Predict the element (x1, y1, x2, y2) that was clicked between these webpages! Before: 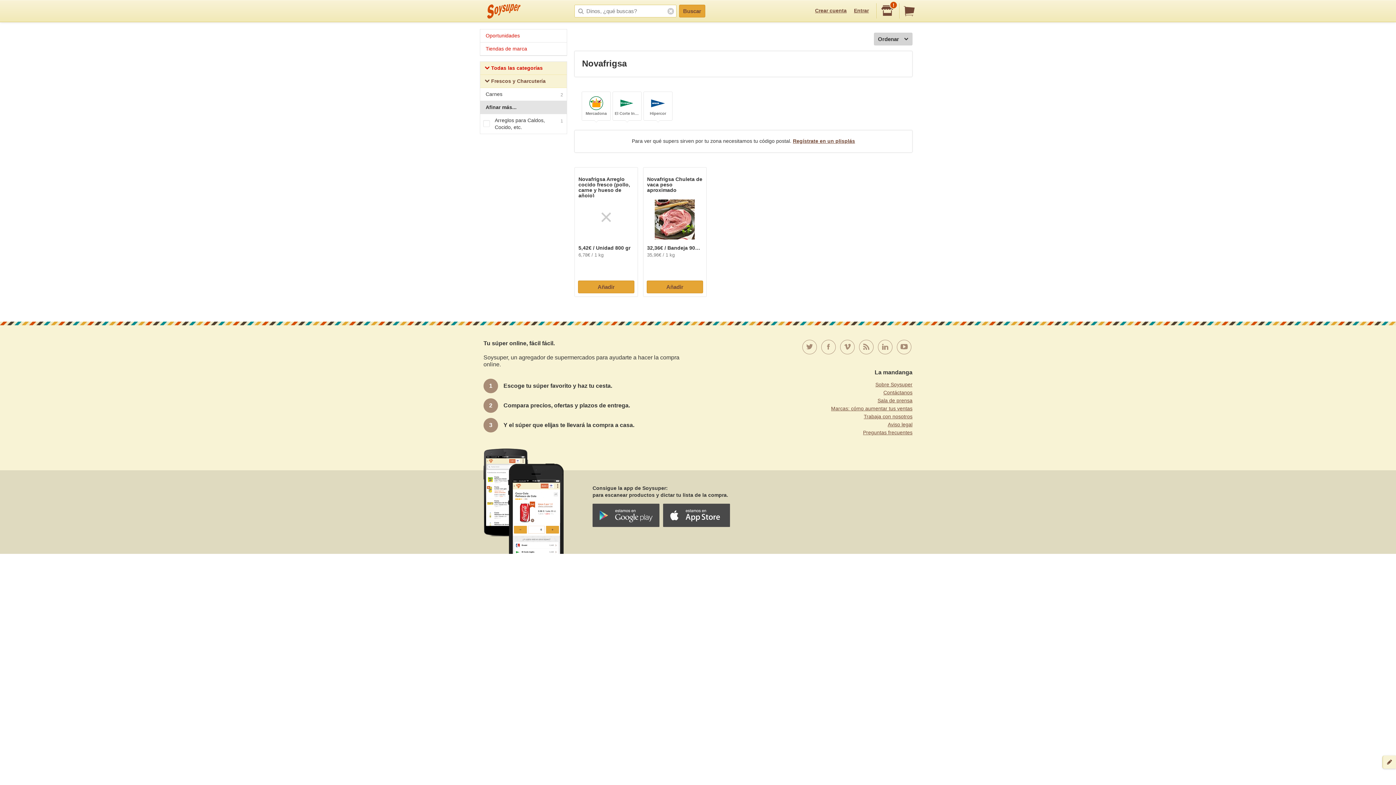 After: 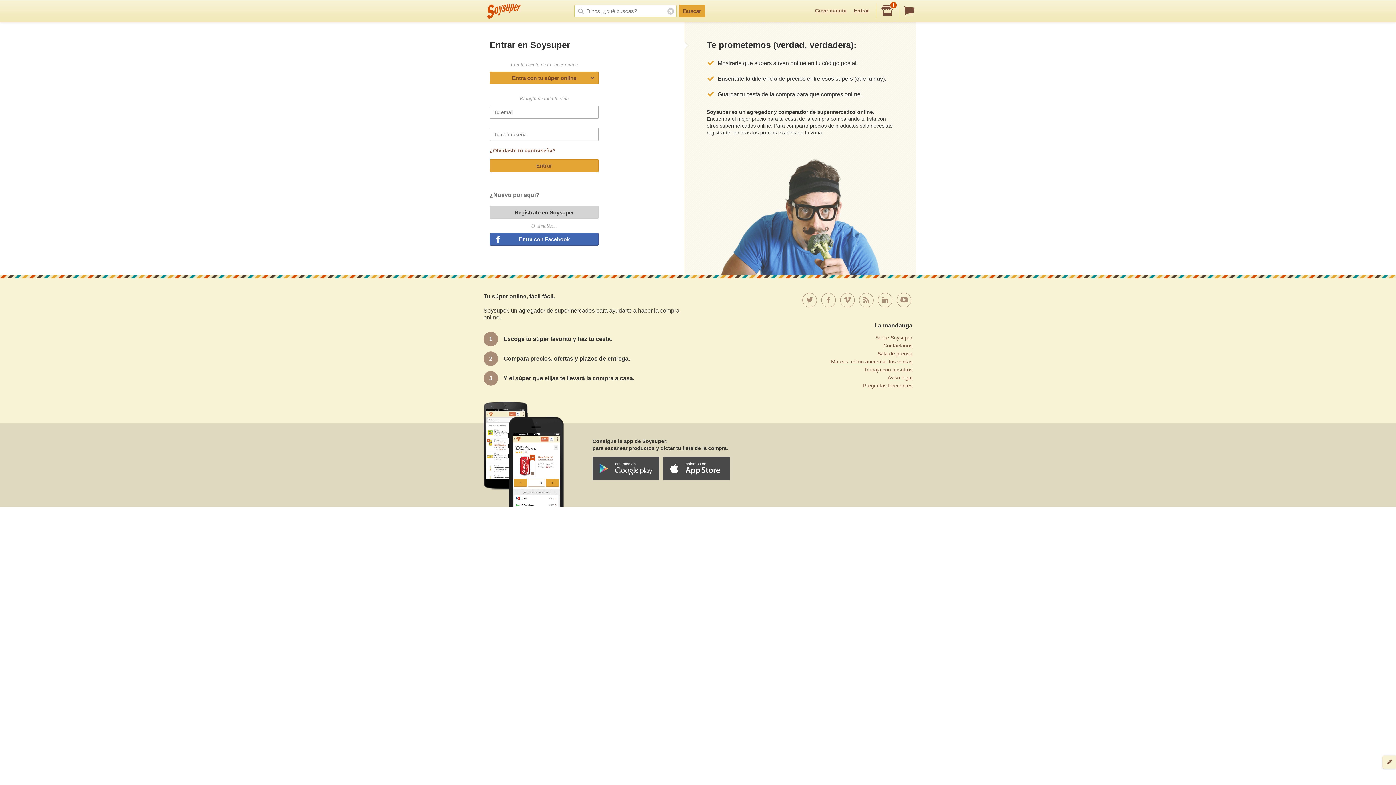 Action: bbox: (854, 7, 869, 13) label: Entrar